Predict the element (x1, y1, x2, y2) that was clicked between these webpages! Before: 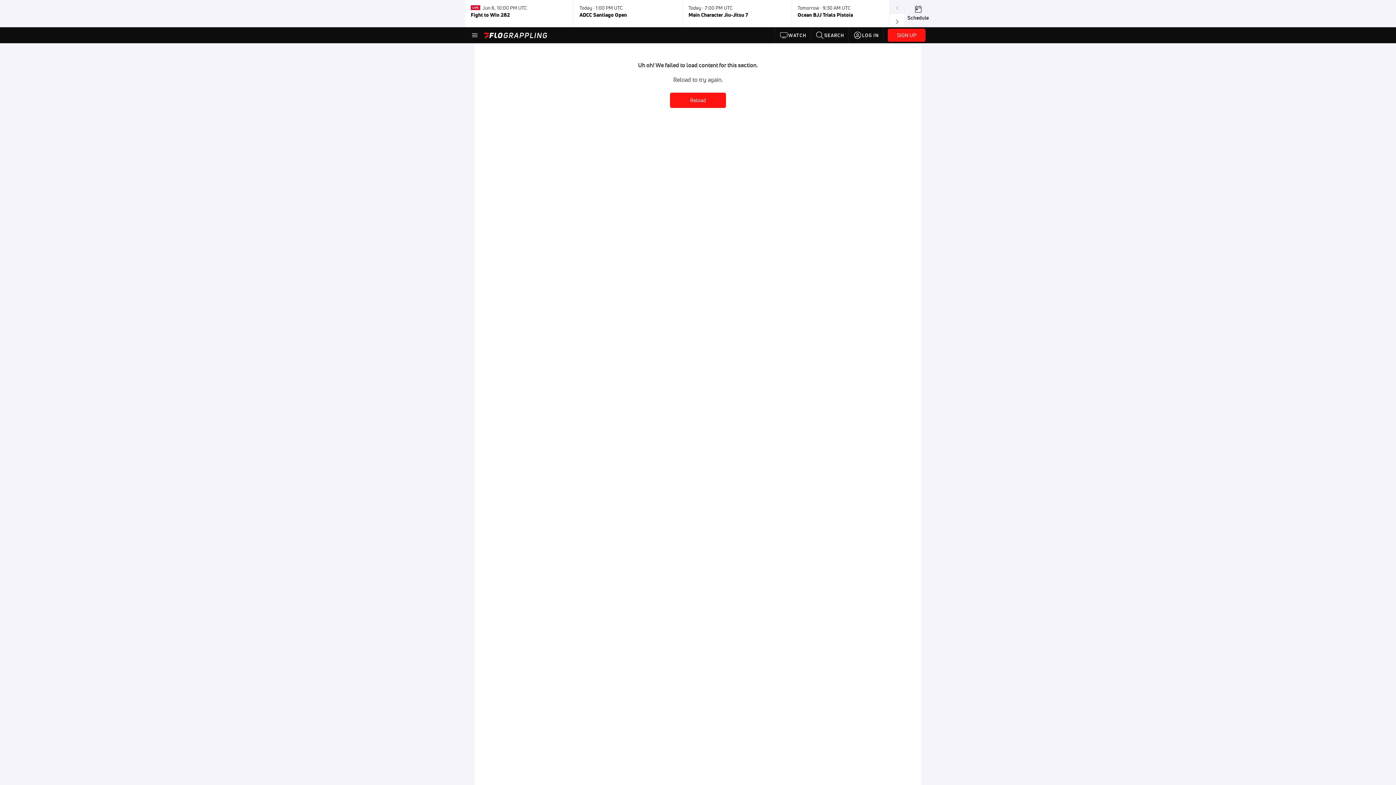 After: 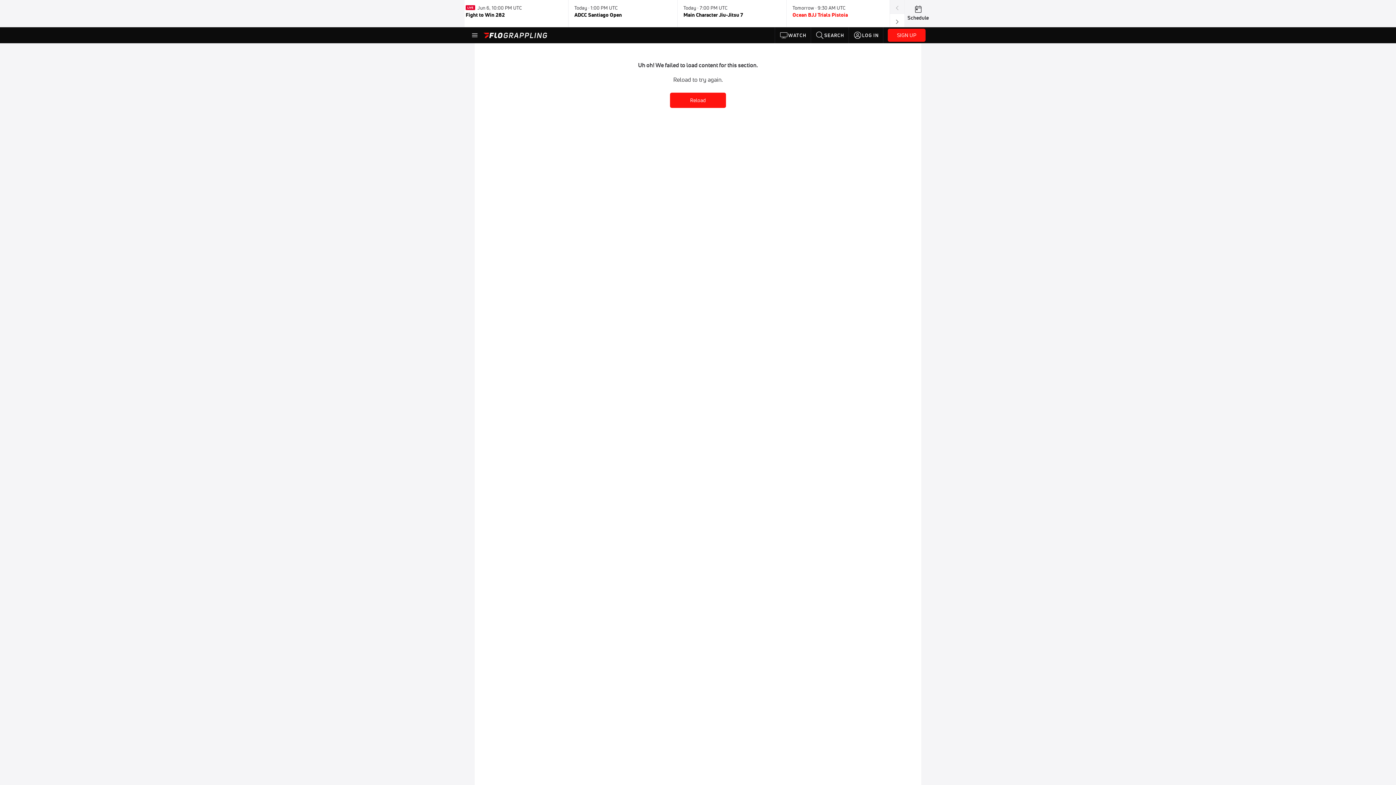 Action: label: Tomorrow · 9:30 AM UTC
Ocean BJJ Trials Pistoia bbox: (797, 2, 894, 24)